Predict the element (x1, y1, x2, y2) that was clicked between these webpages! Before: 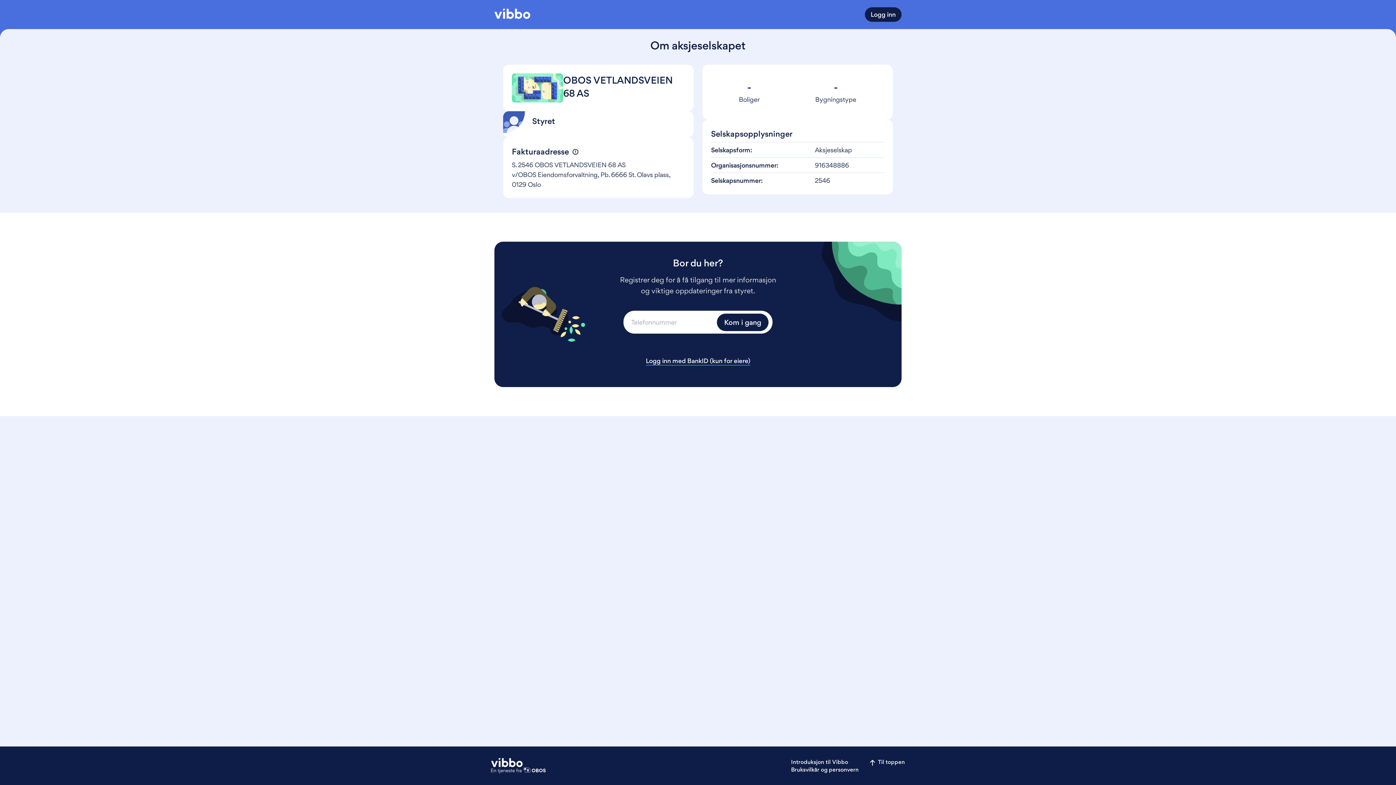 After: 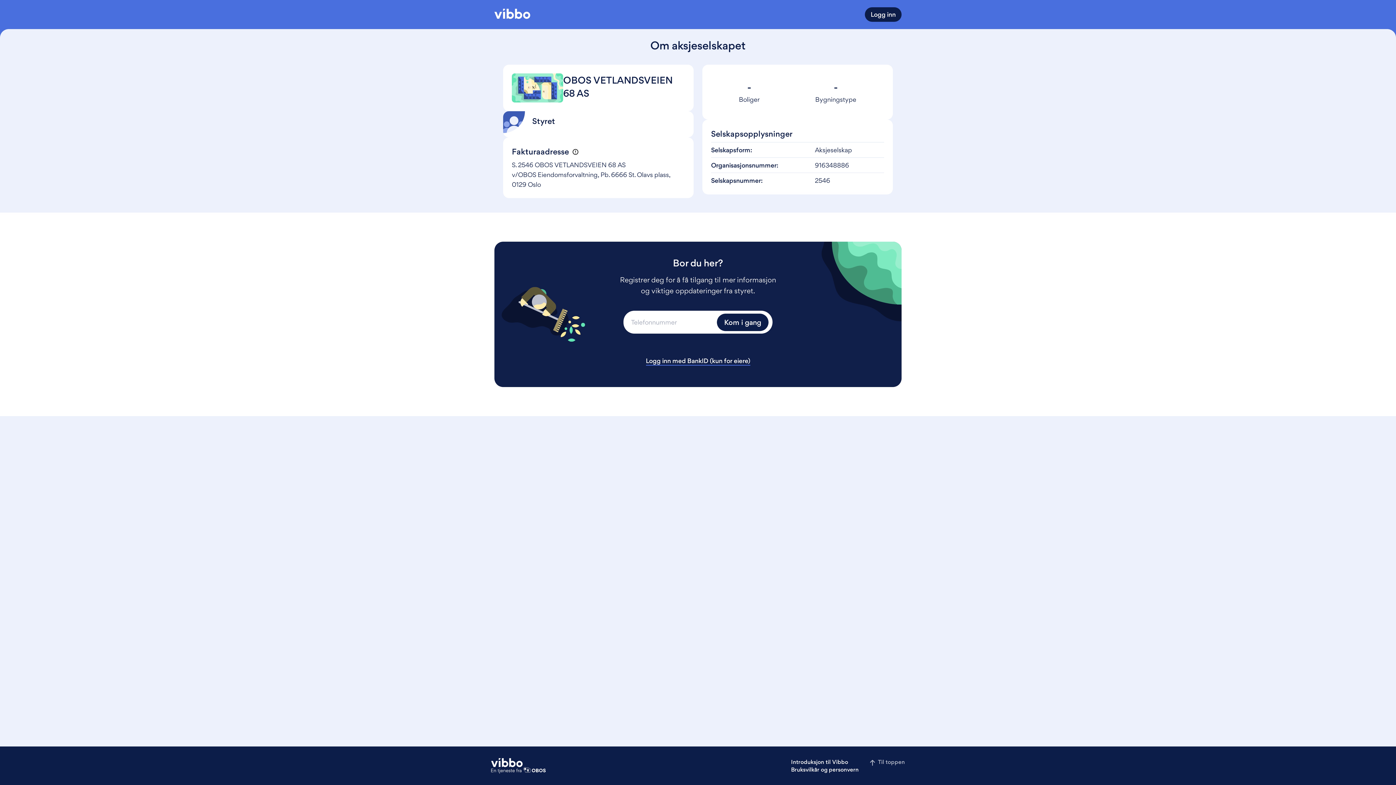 Action: label: Til toppen bbox: (870, 758, 905, 767)